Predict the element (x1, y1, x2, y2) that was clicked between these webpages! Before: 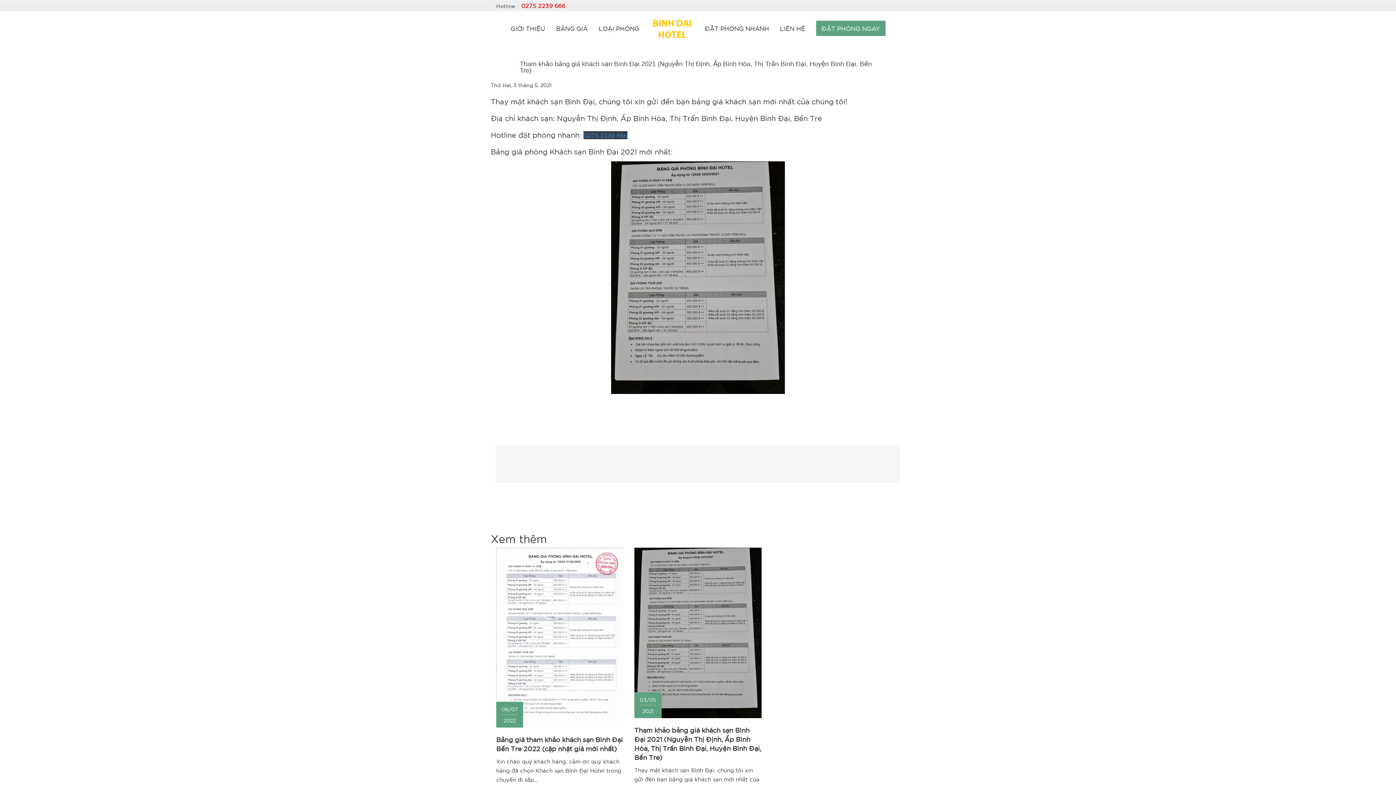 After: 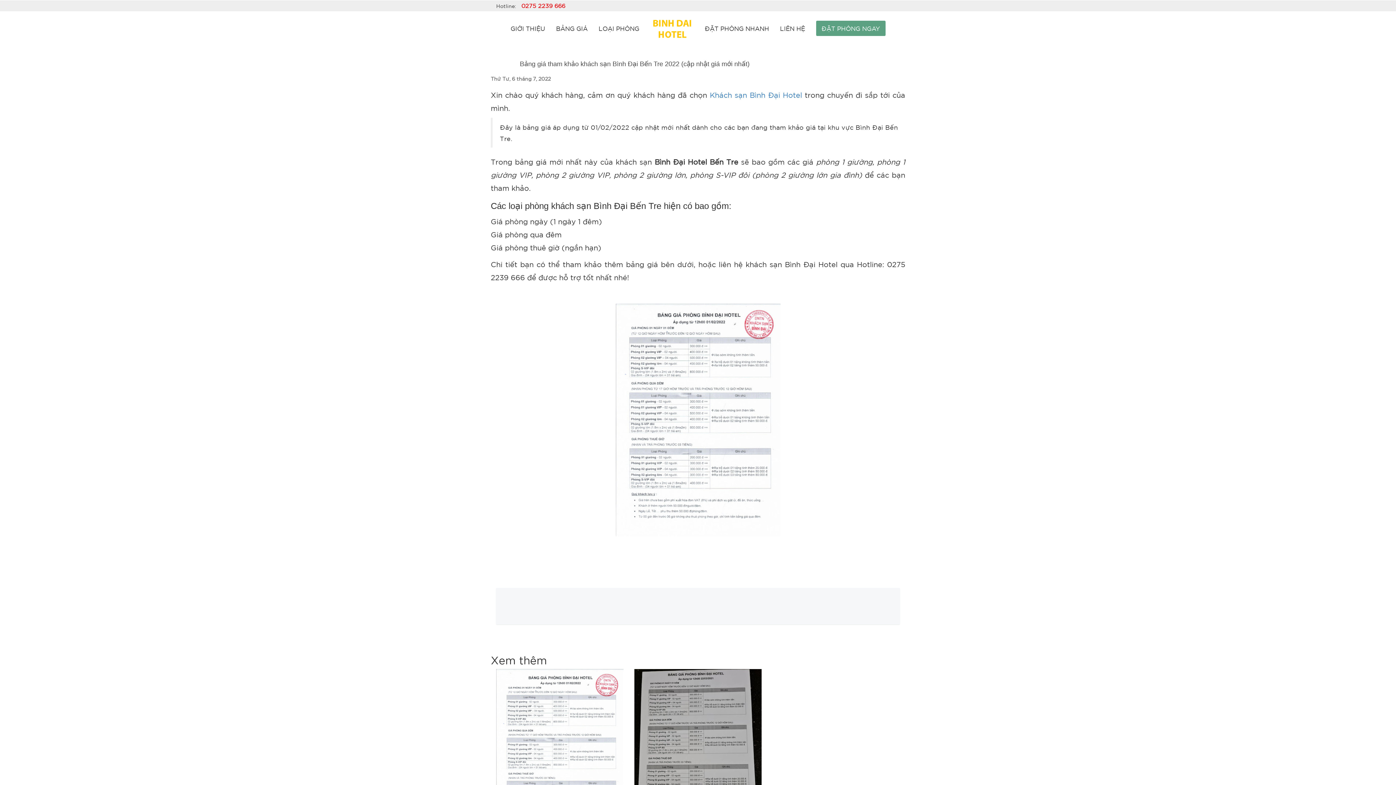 Action: label: Bảng giá tham khảo khách sạn Bình Đại Bến Tre 2022 (cập nhật giá mới nhất) bbox: (496, 735, 622, 752)